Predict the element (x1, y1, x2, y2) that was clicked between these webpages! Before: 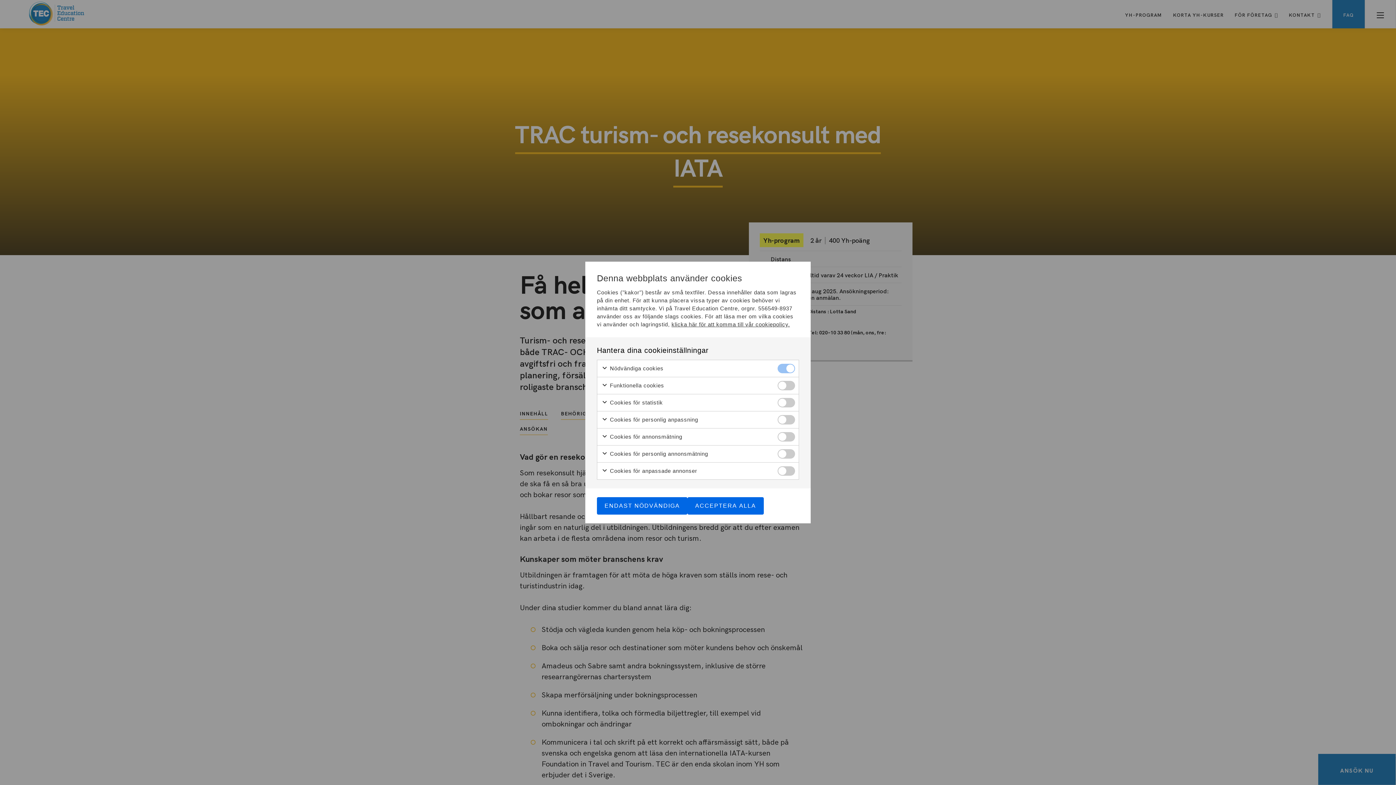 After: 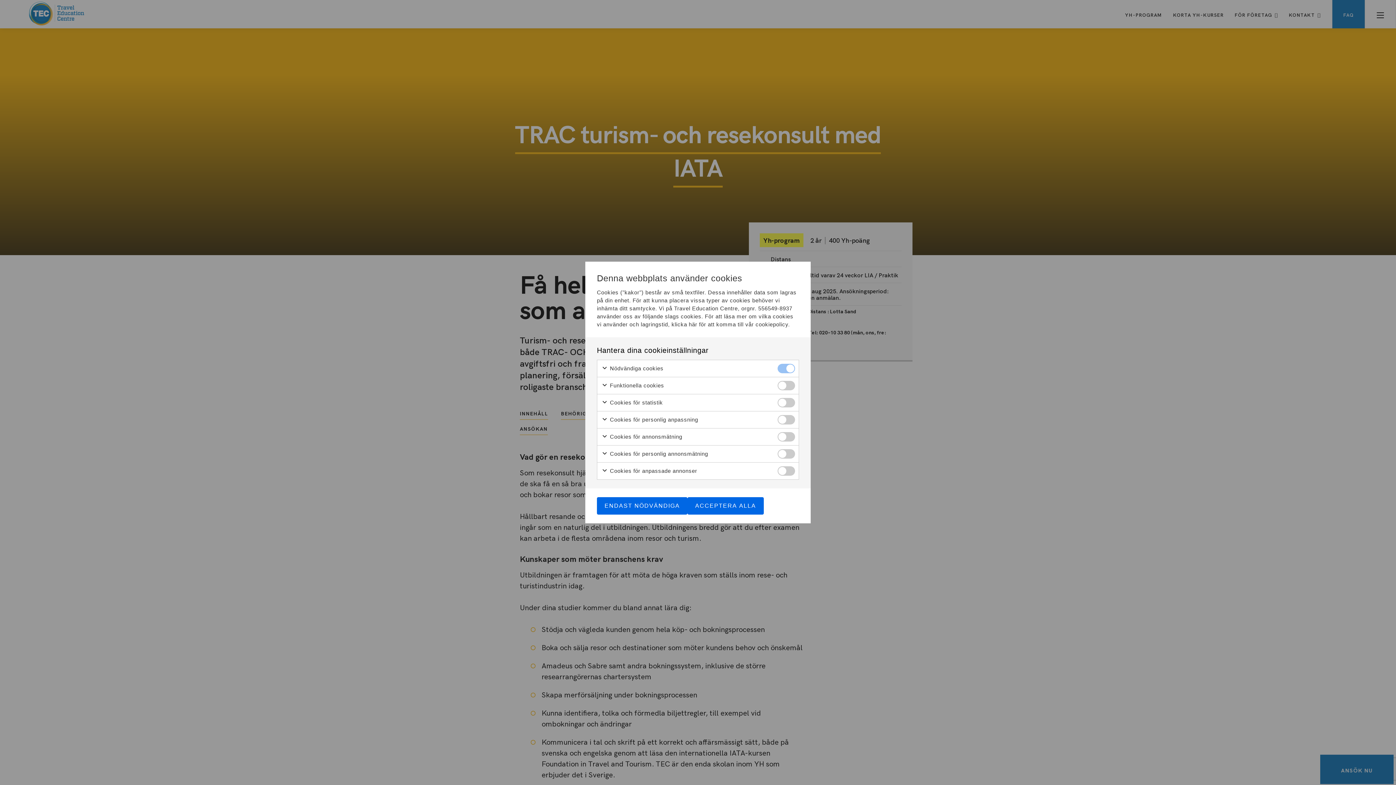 Action: label: klicka här för att komma till vår cookiepolicy. bbox: (671, 321, 790, 327)